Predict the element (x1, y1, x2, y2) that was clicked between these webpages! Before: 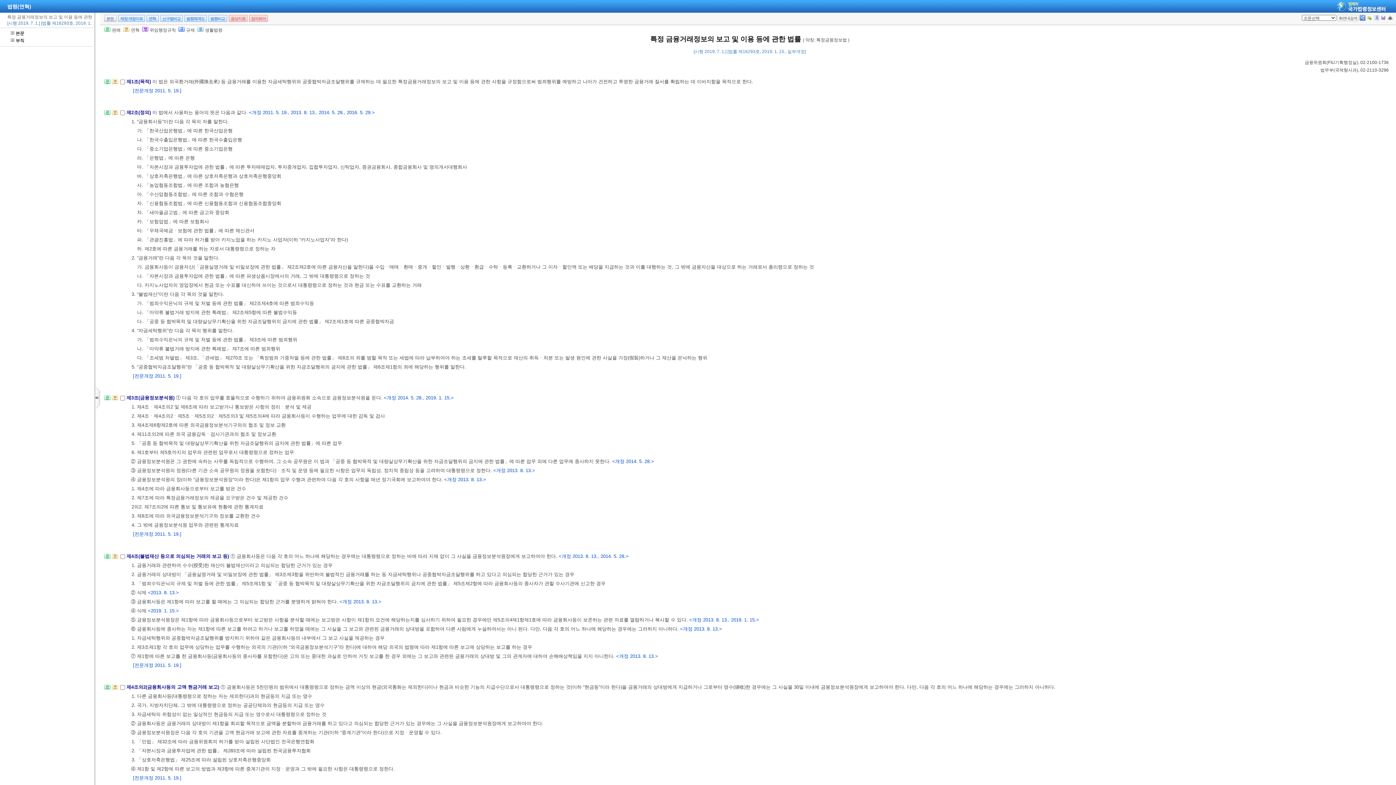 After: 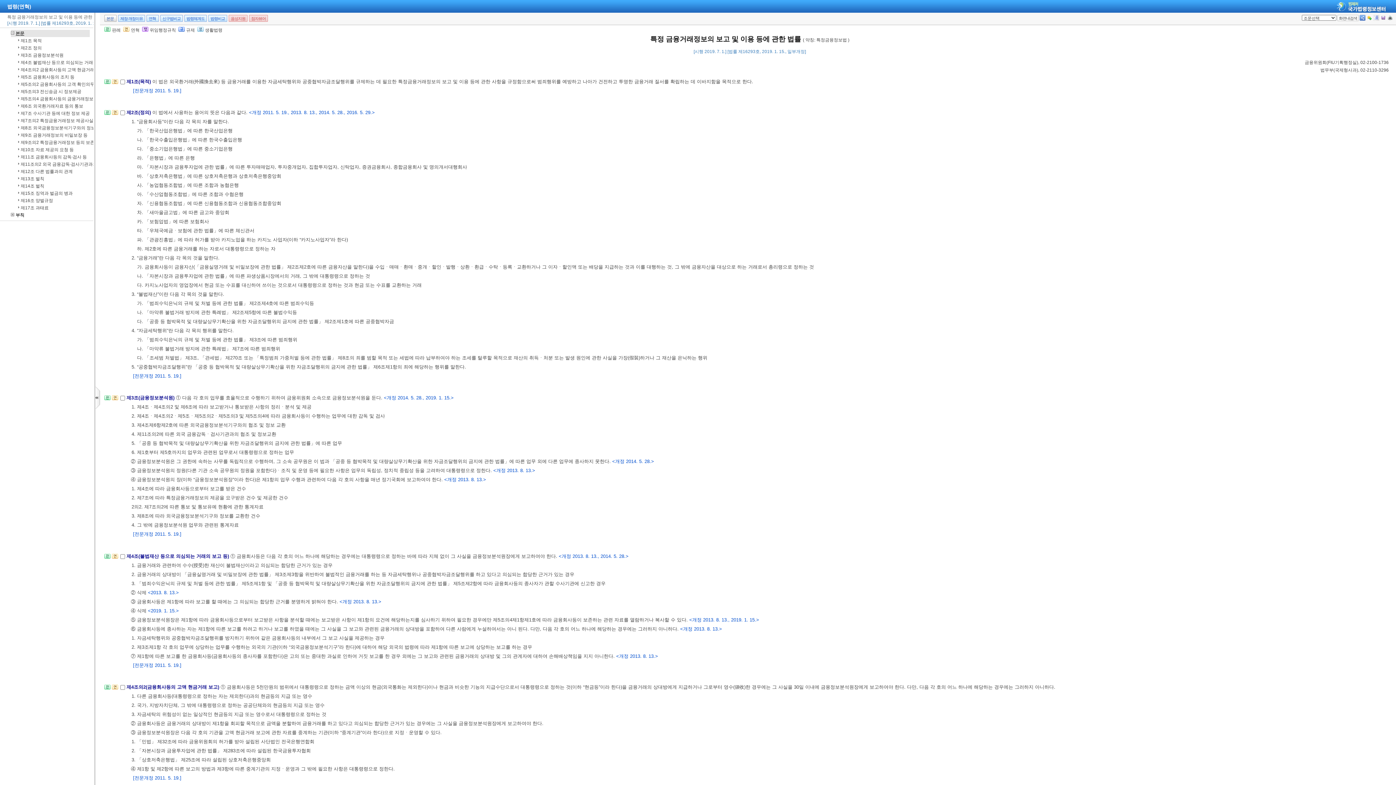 Action: label: 본문목록열림본문 bbox: (10, 29, 89, 37)